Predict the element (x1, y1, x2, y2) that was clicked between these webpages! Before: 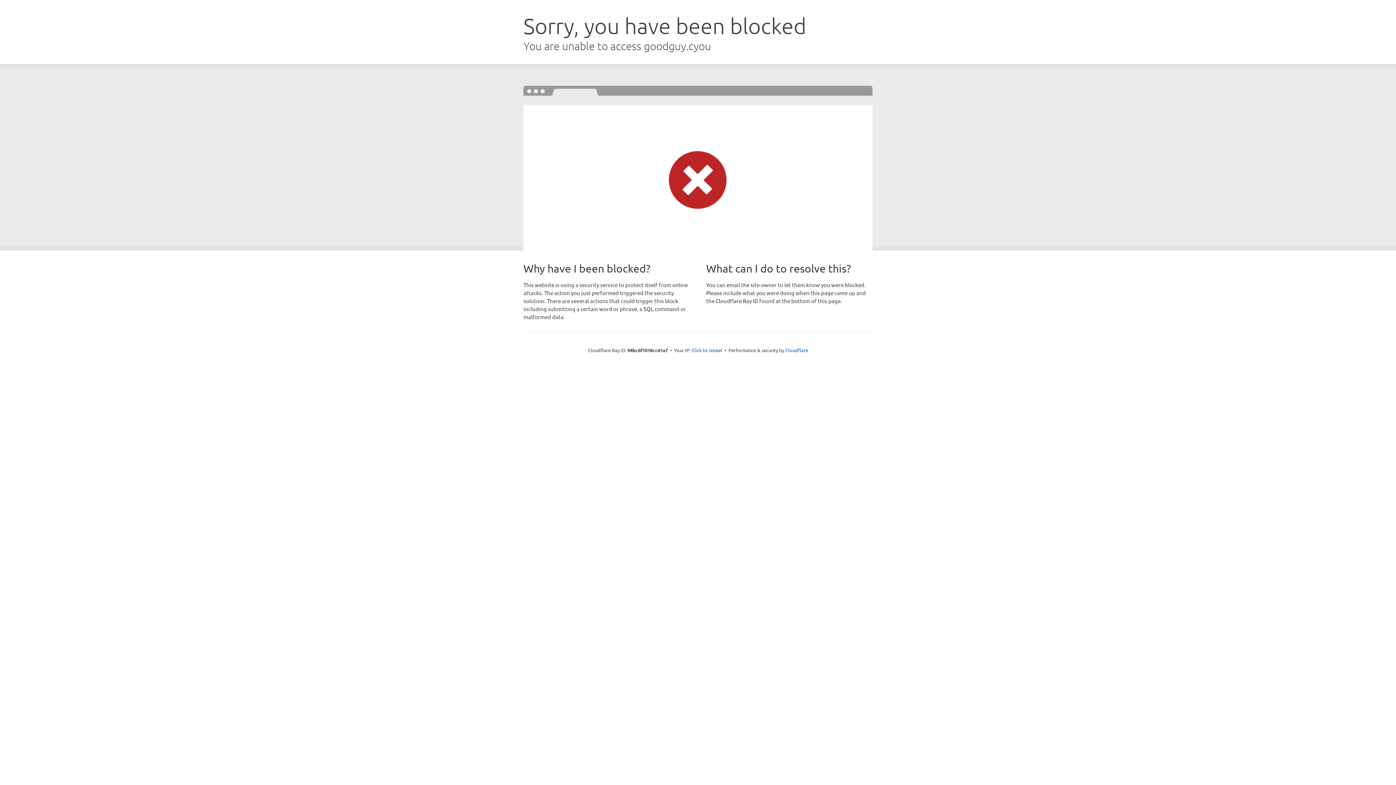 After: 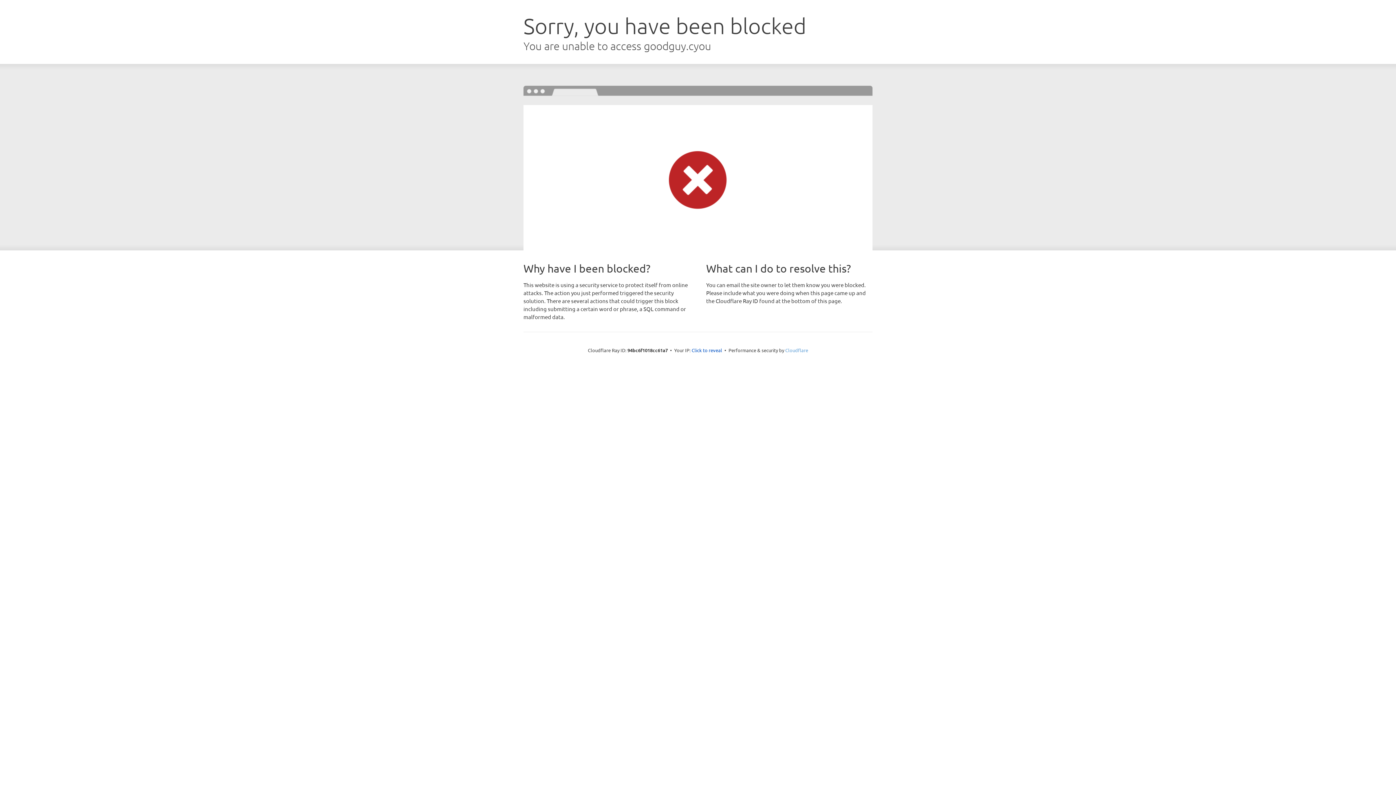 Action: label: Cloudflare bbox: (785, 347, 808, 353)